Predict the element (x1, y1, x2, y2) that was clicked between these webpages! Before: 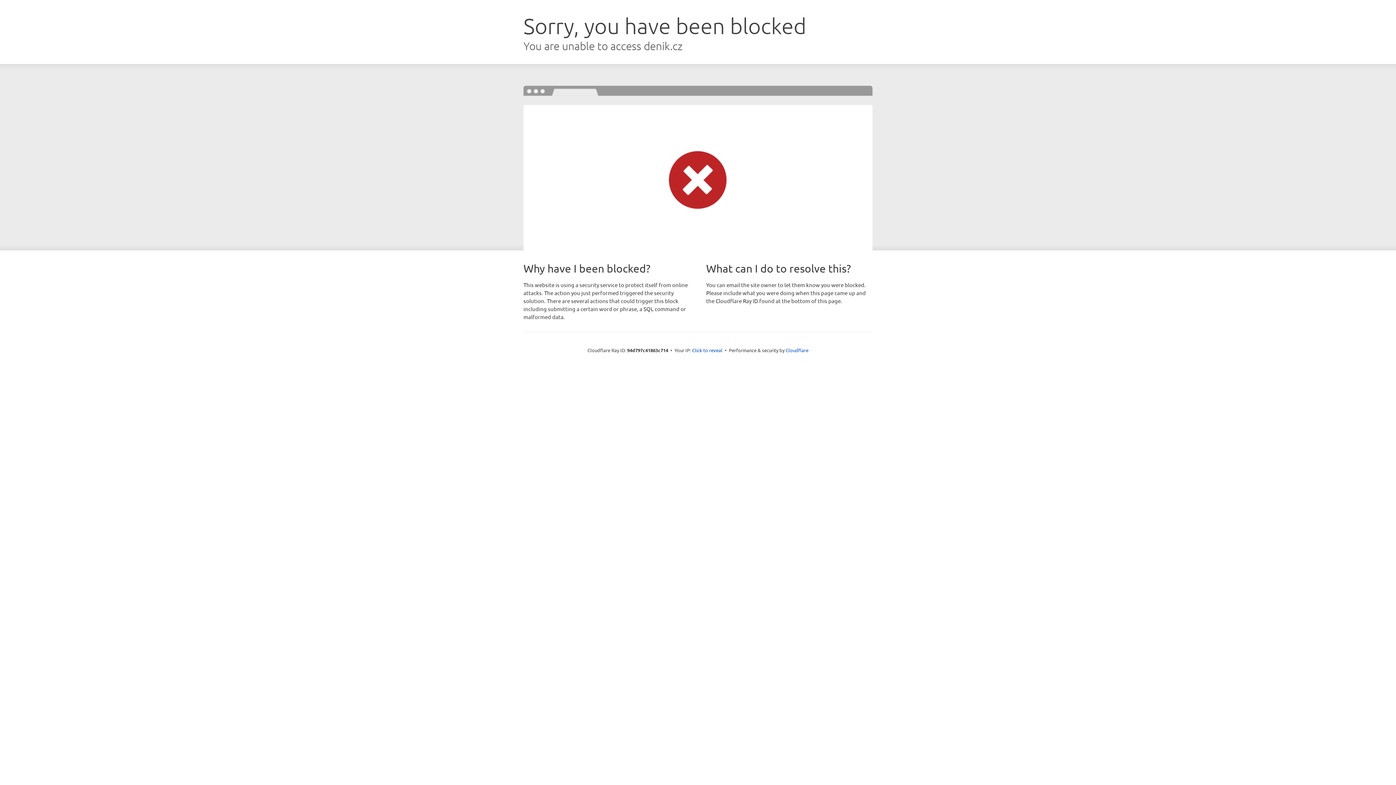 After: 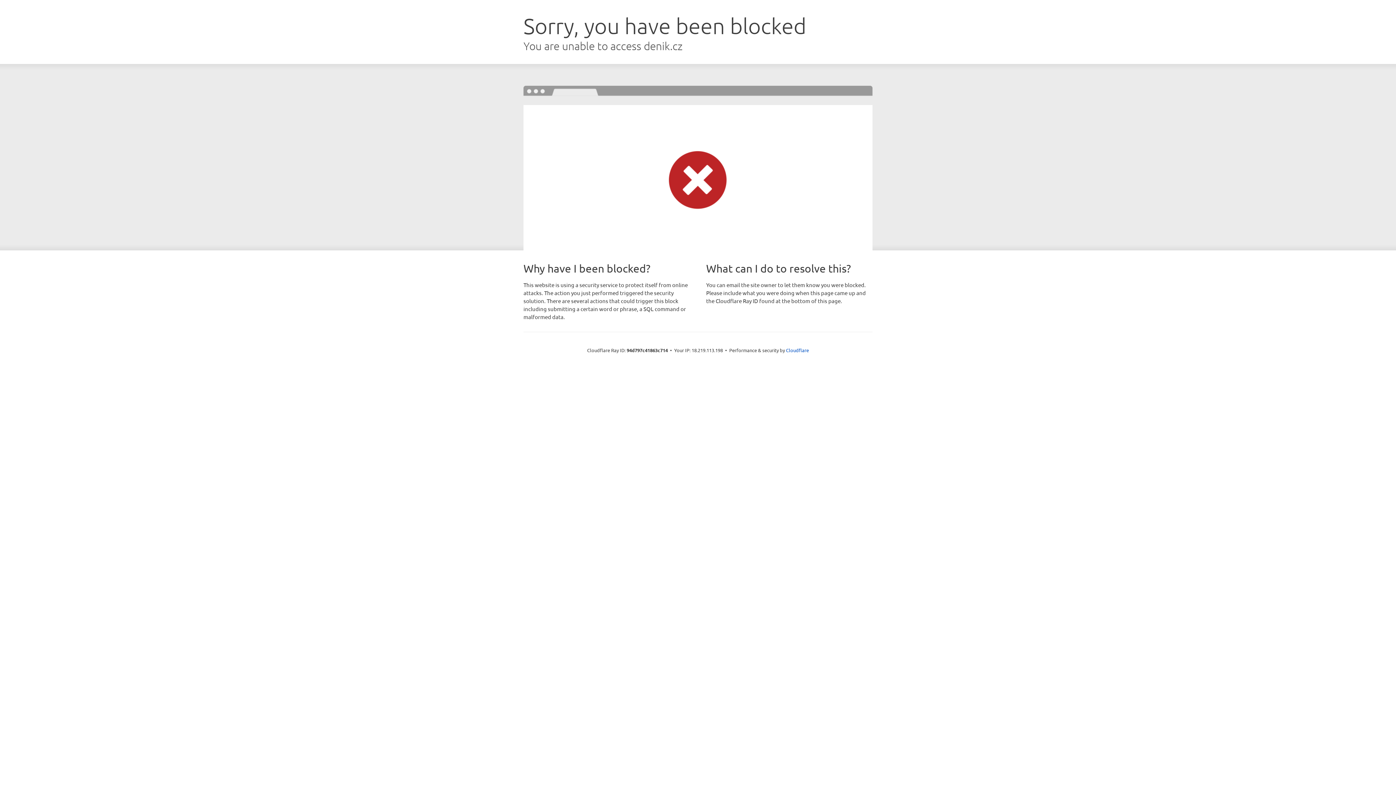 Action: bbox: (692, 346, 722, 353) label: Click to reveal